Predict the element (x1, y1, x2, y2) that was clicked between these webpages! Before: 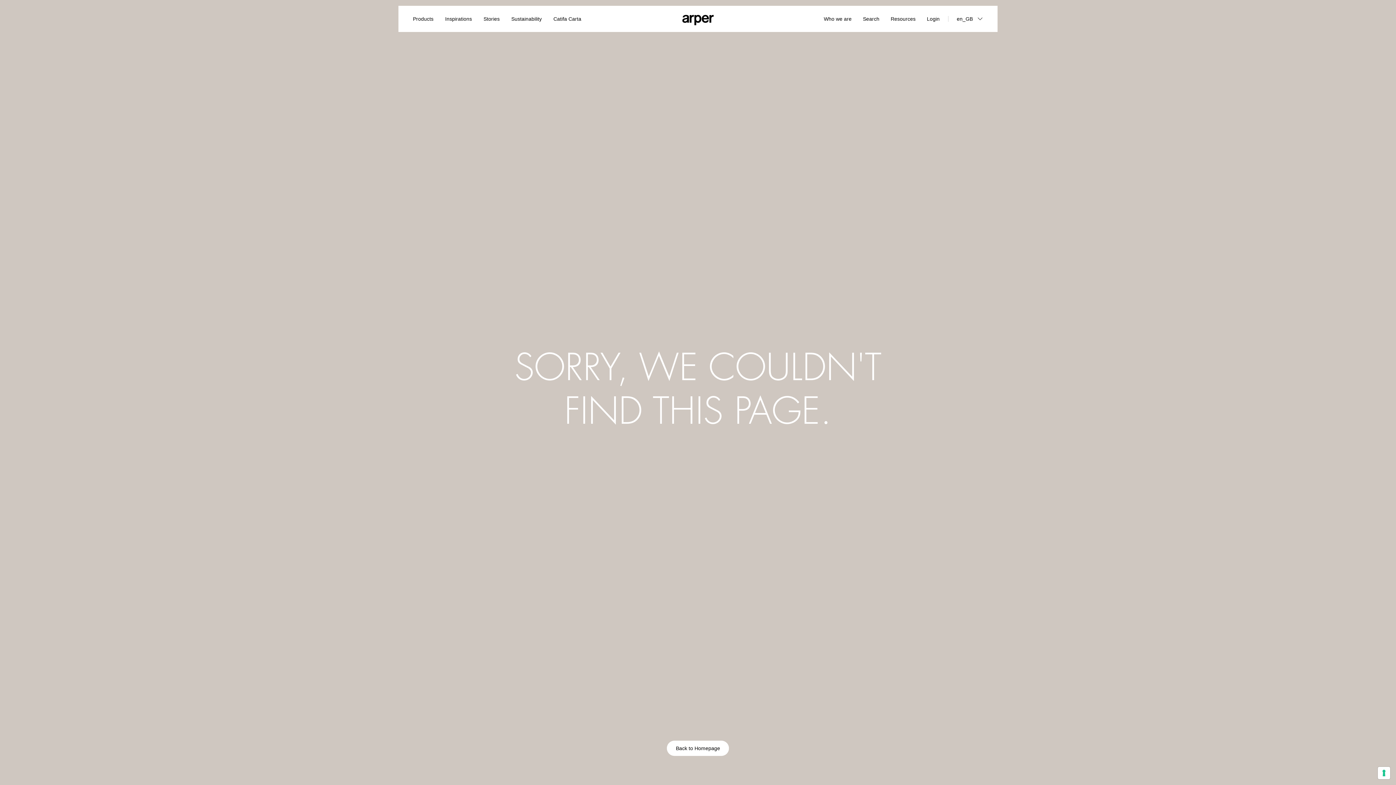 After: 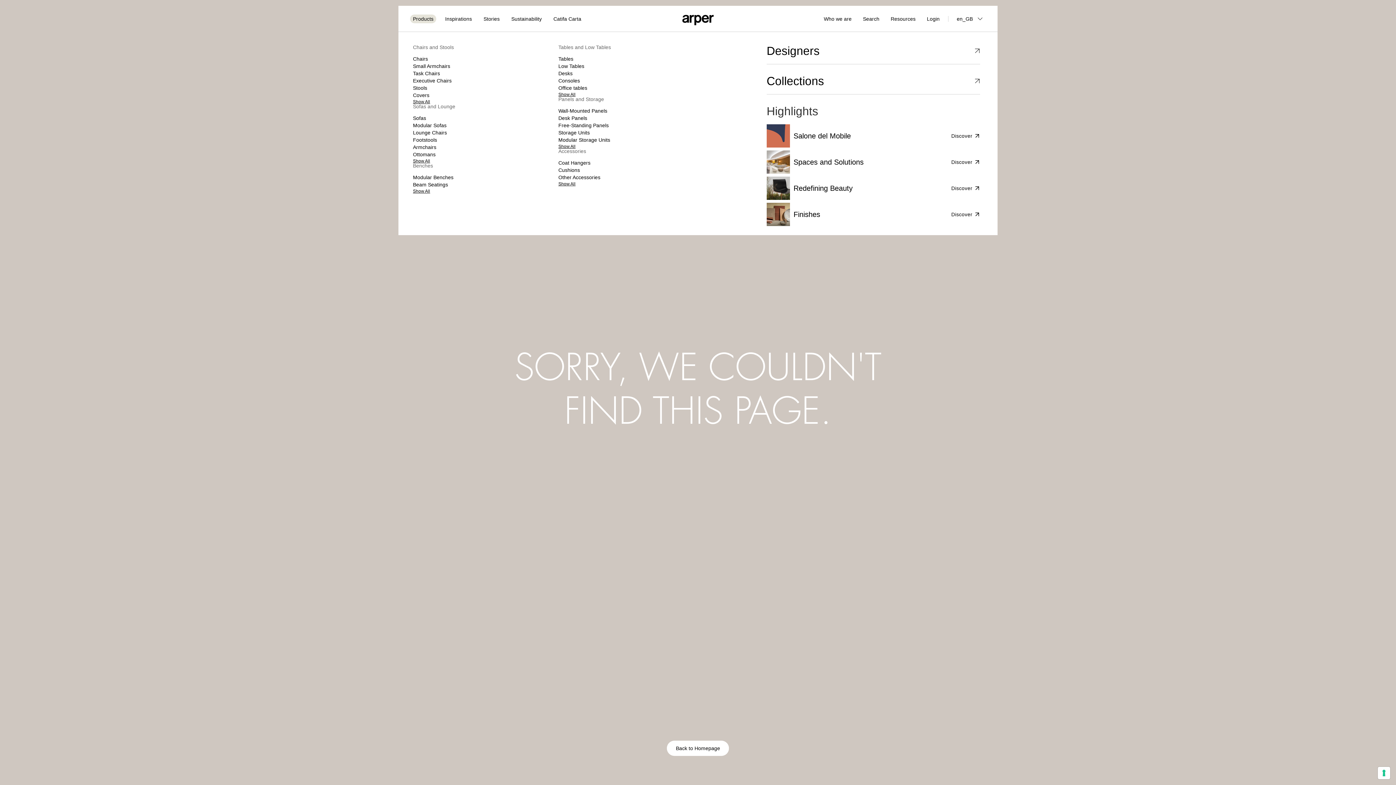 Action: label: Products bbox: (410, 14, 436, 23)